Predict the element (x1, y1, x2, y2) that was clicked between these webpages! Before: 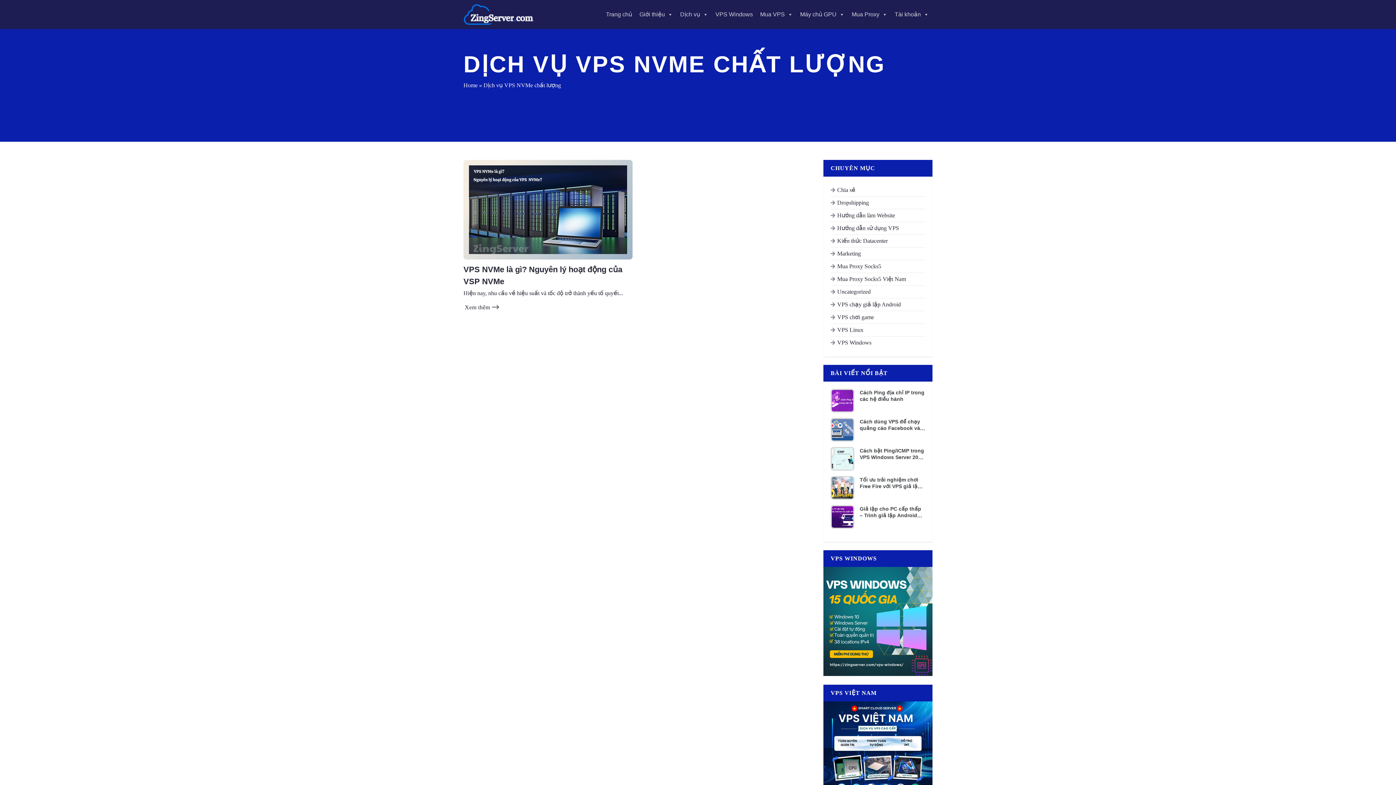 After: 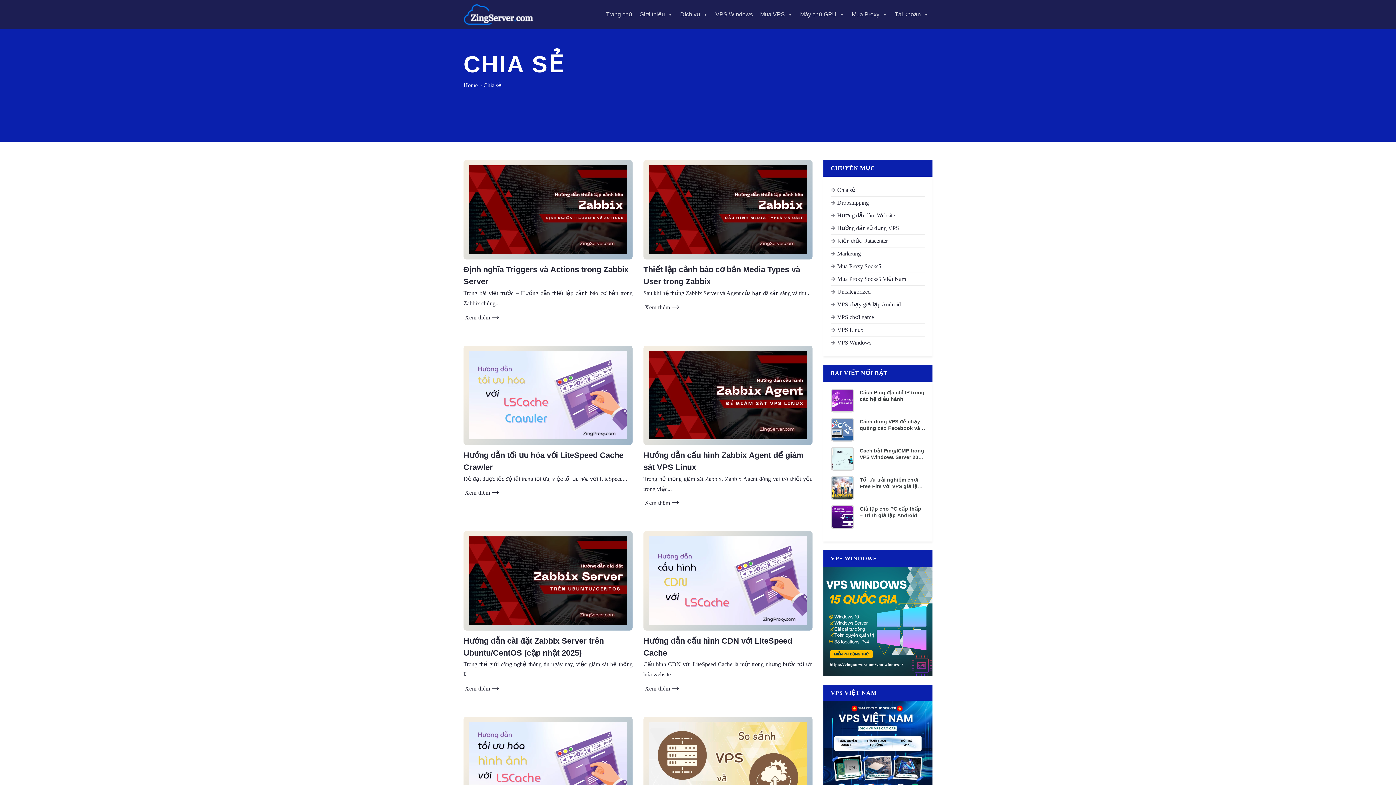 Action: bbox: (837, 184, 855, 196) label: Chia sẻ